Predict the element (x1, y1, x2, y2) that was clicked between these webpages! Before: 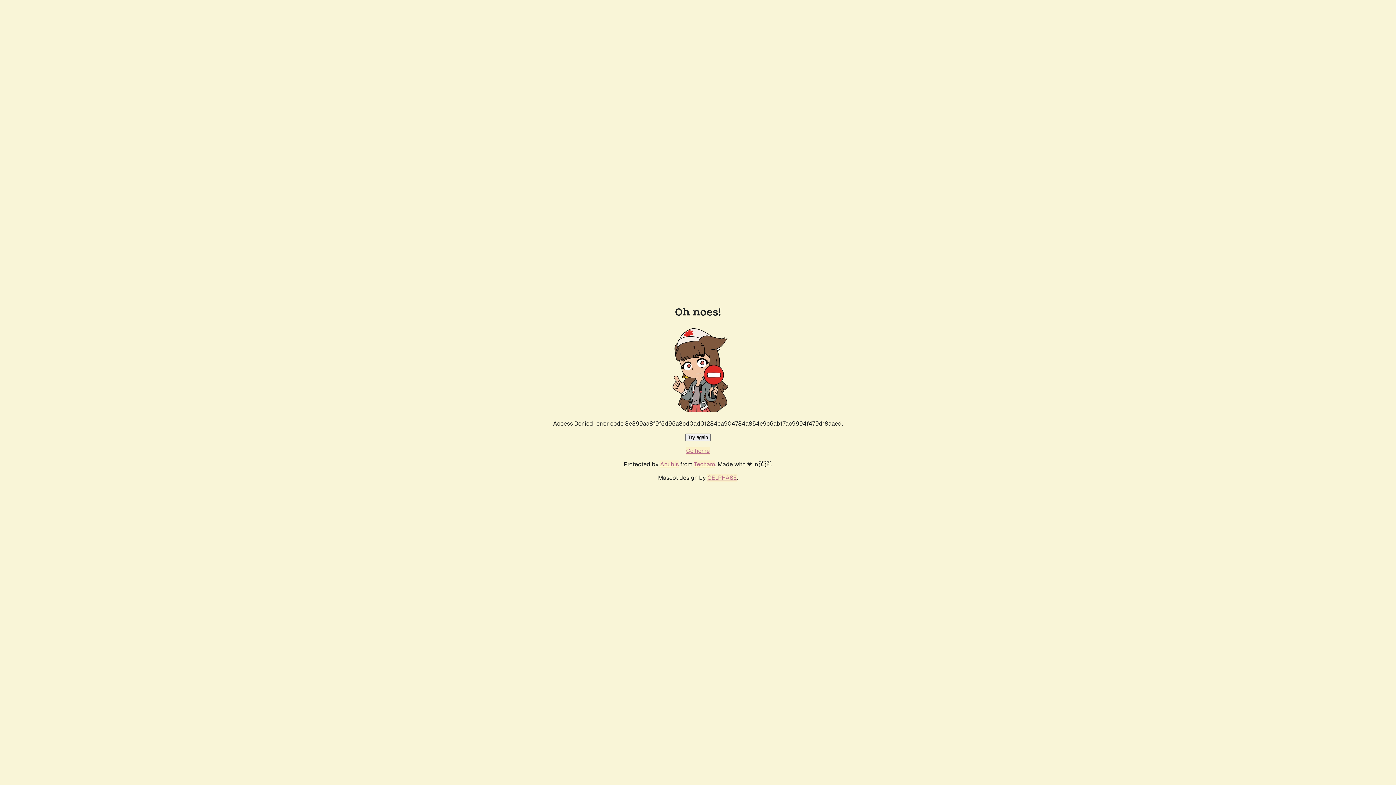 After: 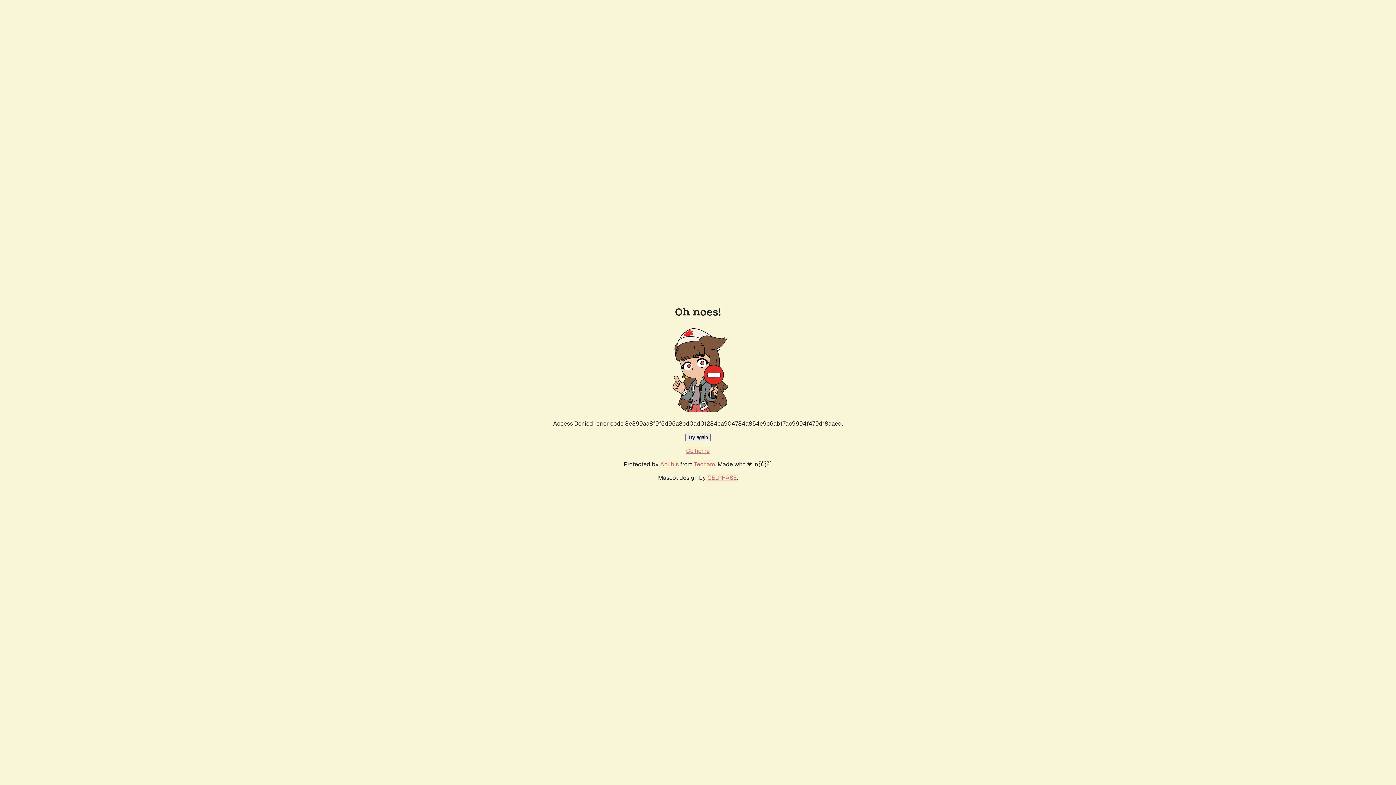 Action: bbox: (685, 433, 710, 441) label: Try again